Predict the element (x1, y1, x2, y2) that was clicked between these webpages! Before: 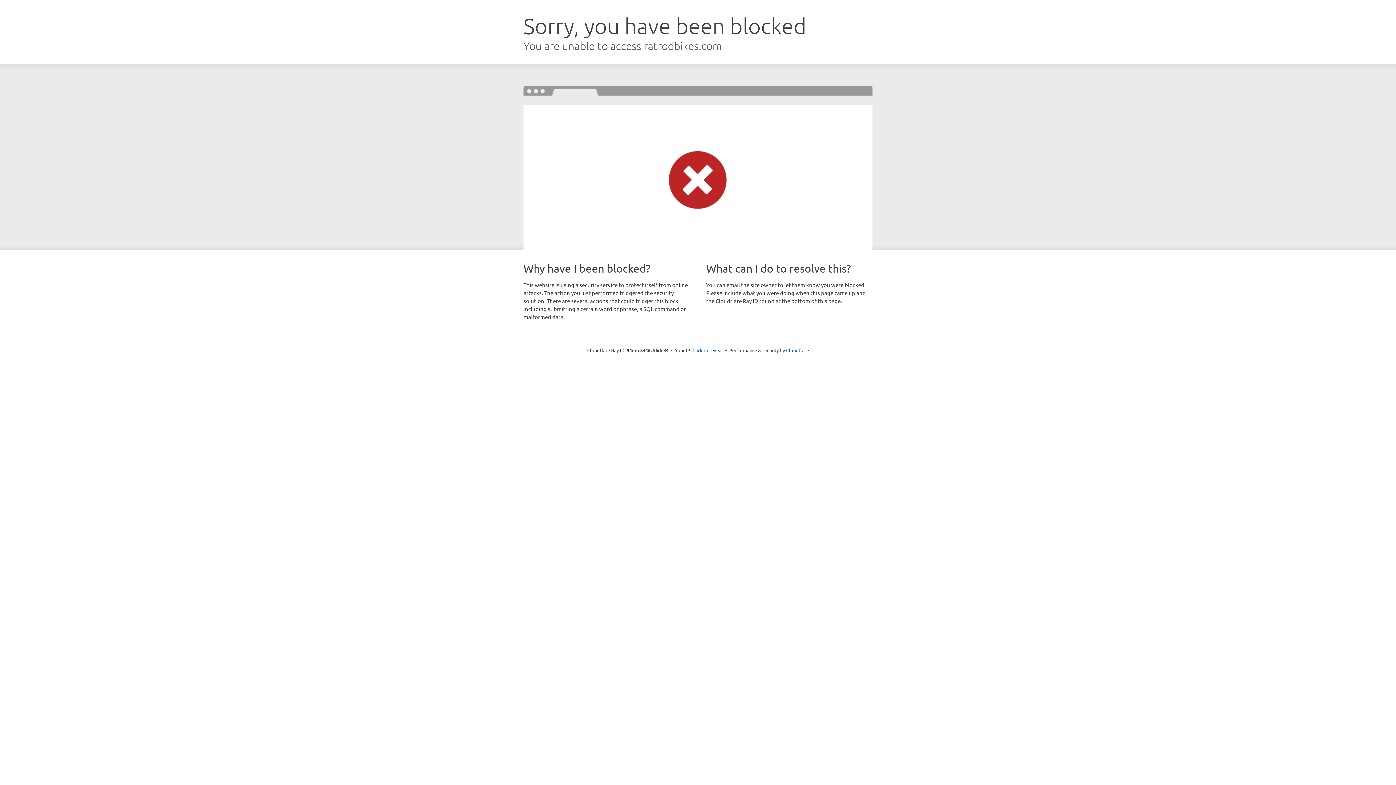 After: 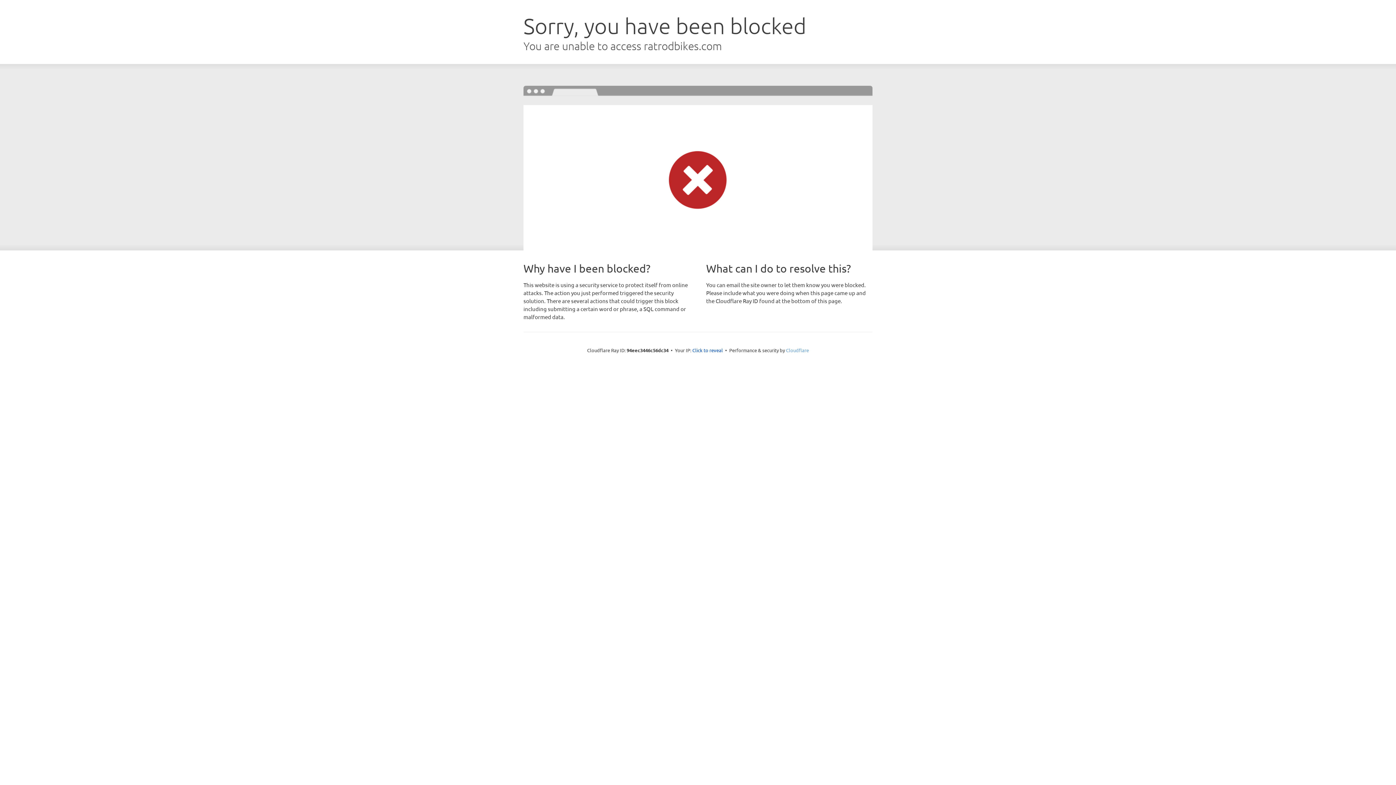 Action: label: Cloudflare bbox: (786, 347, 809, 353)